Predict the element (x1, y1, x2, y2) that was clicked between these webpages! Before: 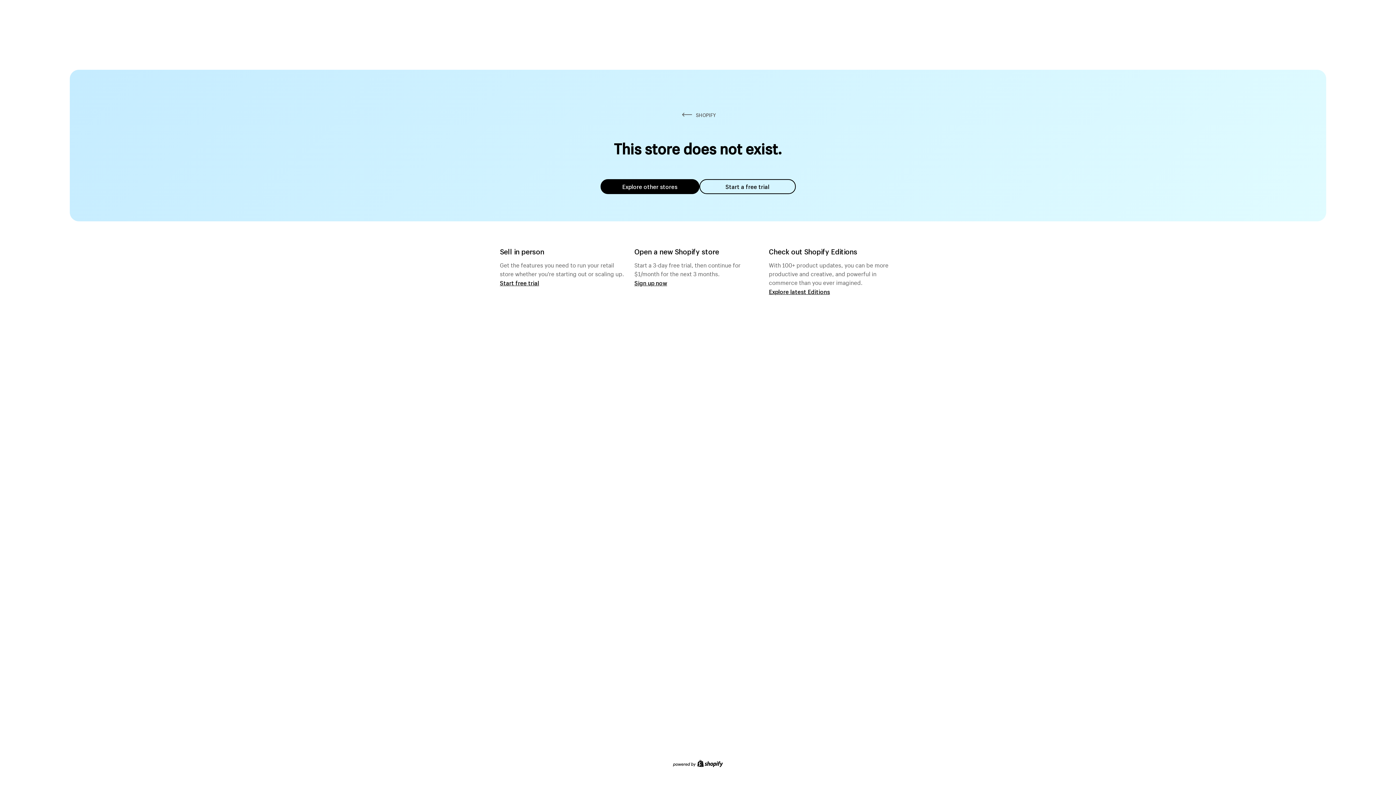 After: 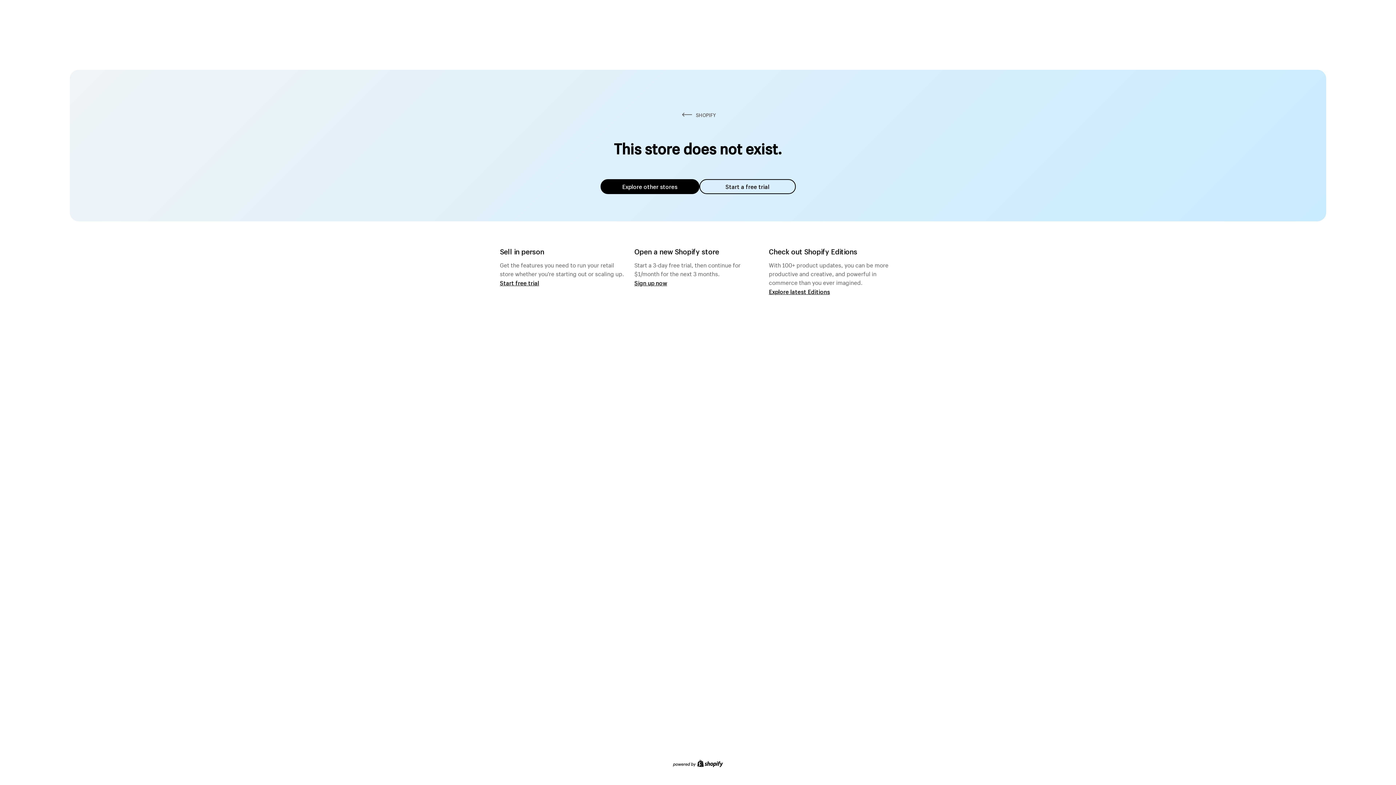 Action: bbox: (600, 179, 699, 194) label: Explore other stores